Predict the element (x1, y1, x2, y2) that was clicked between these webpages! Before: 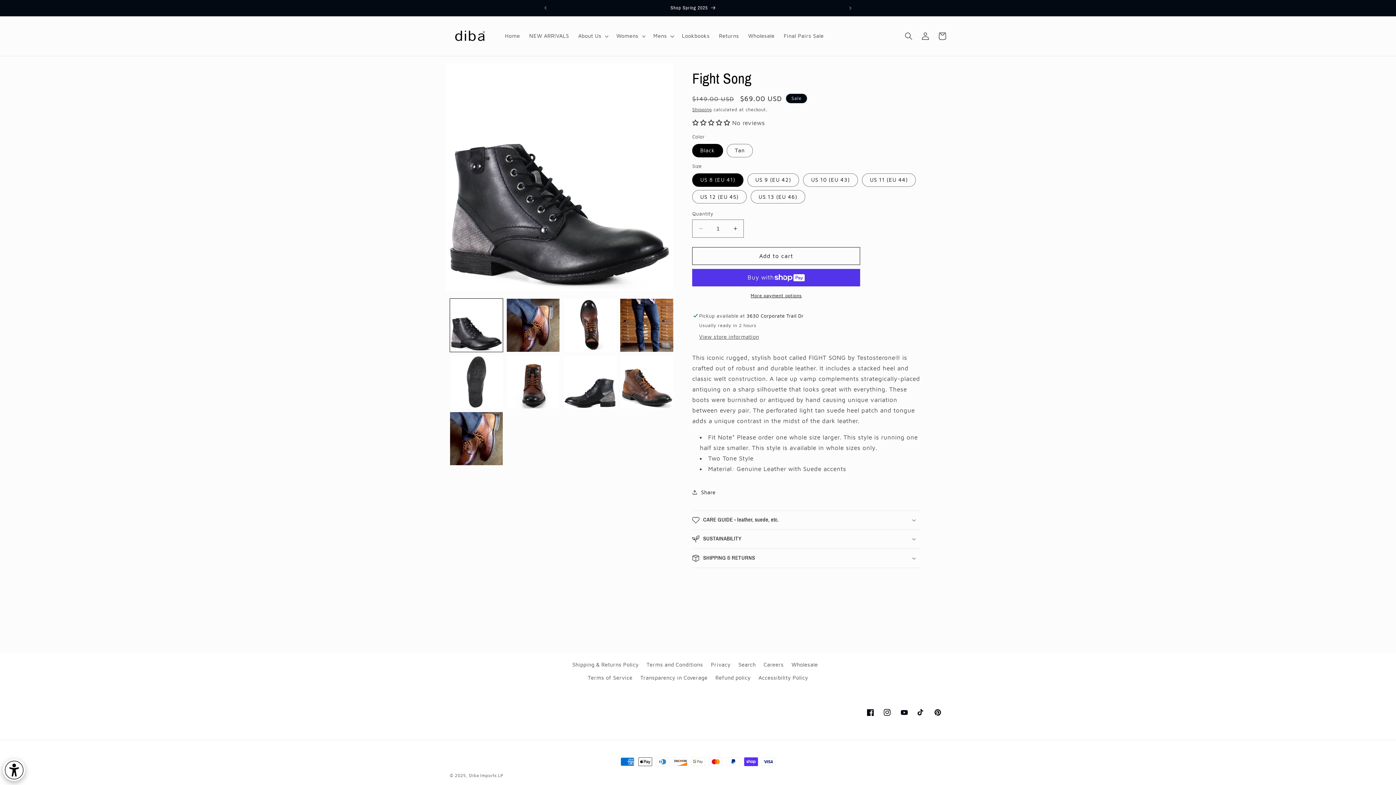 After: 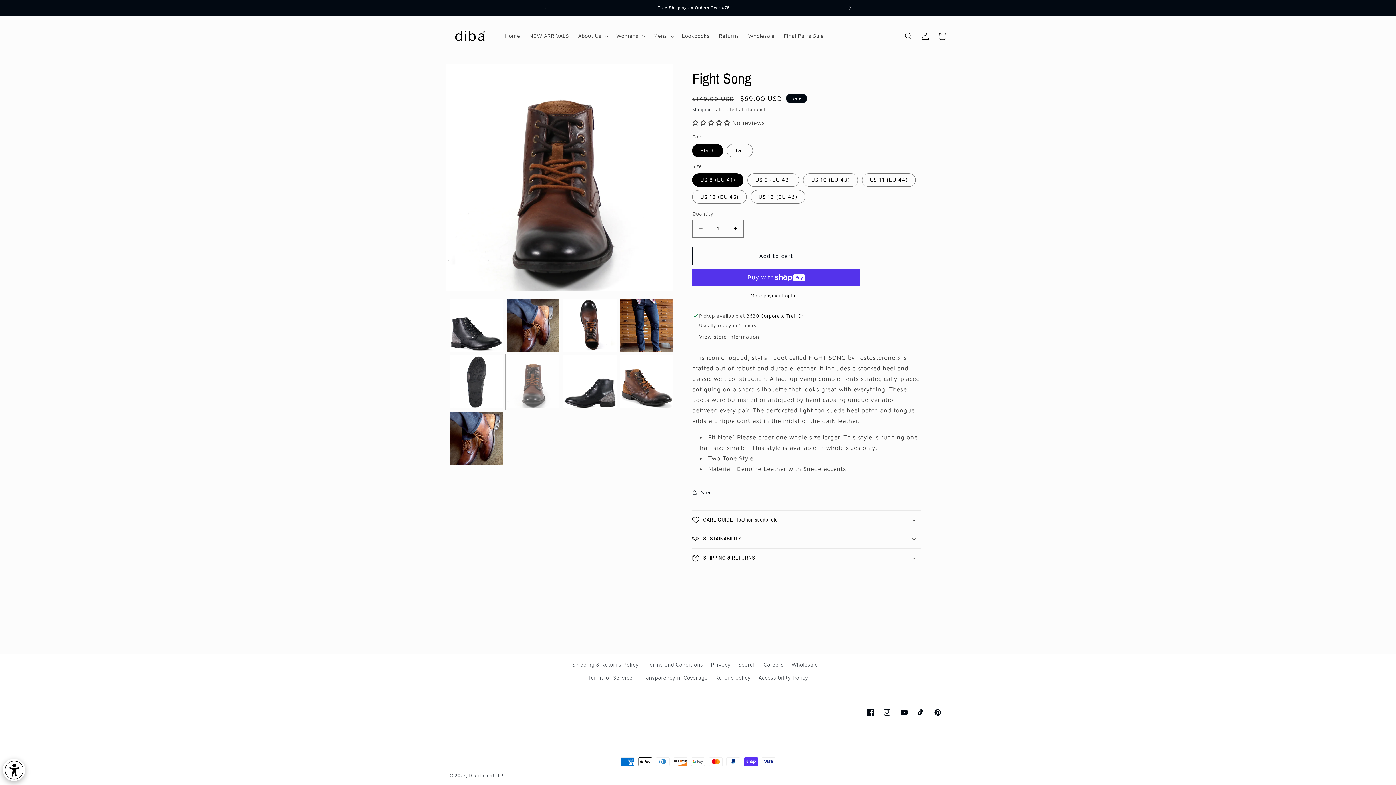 Action: bbox: (506, 355, 559, 408) label: Load image 6 in gallery view